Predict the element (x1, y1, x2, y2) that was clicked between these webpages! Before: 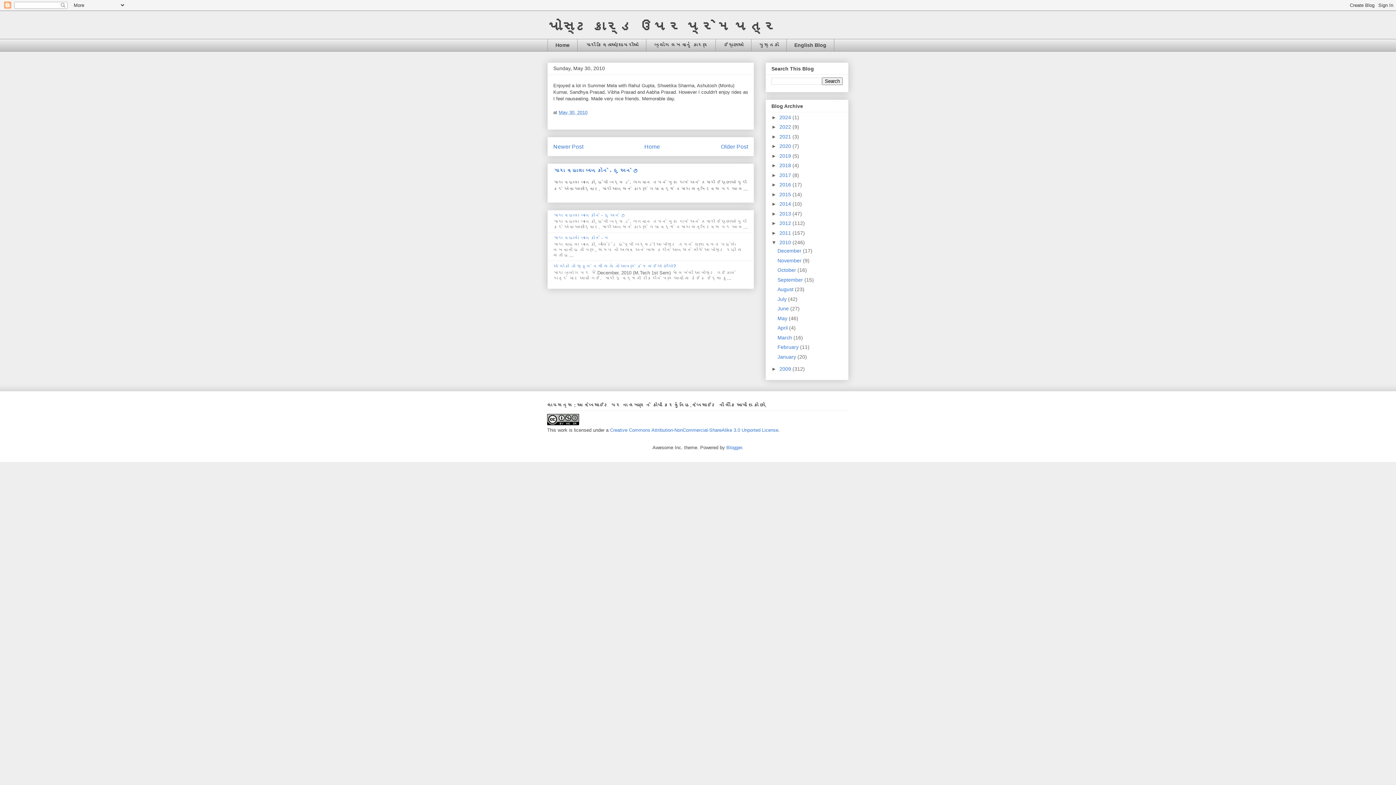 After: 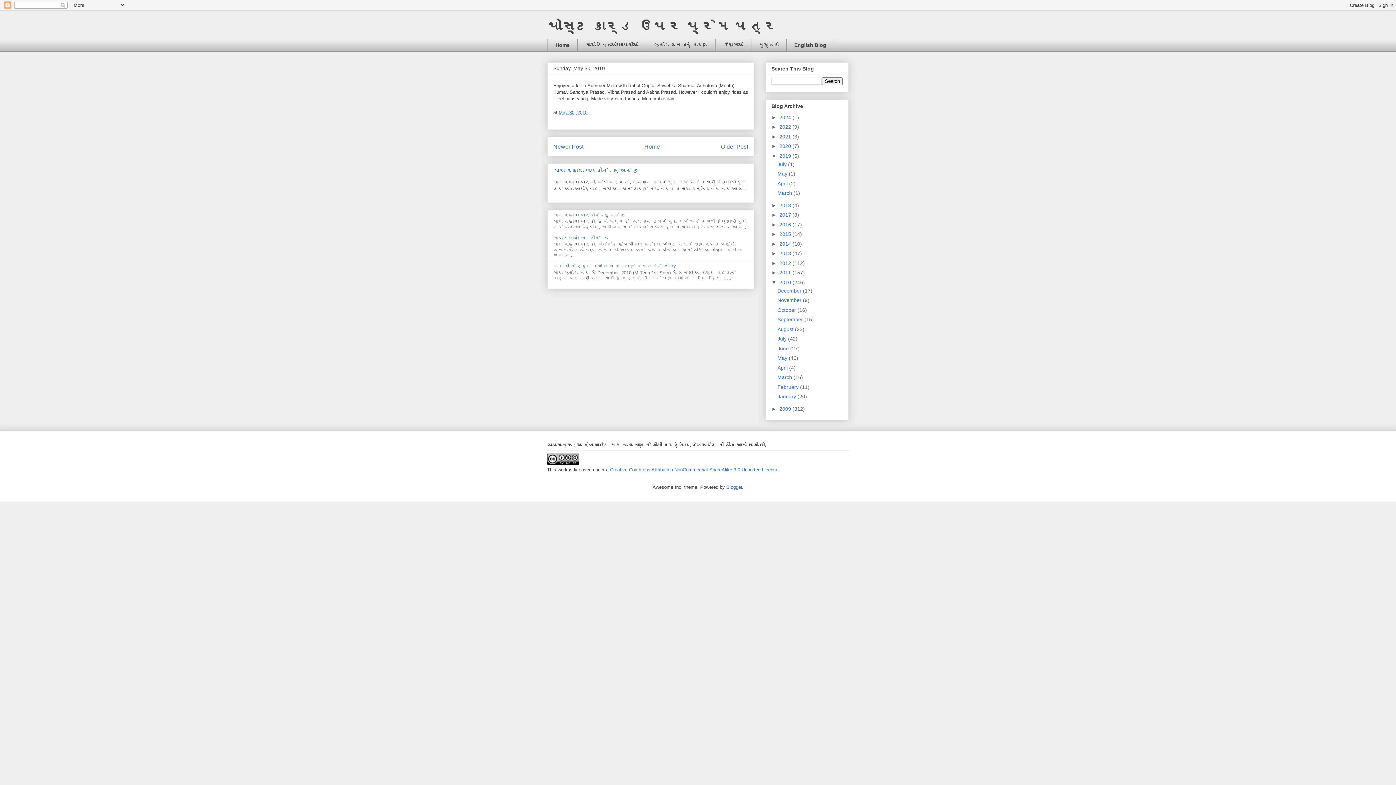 Action: label: ►   bbox: (771, 152, 779, 158)